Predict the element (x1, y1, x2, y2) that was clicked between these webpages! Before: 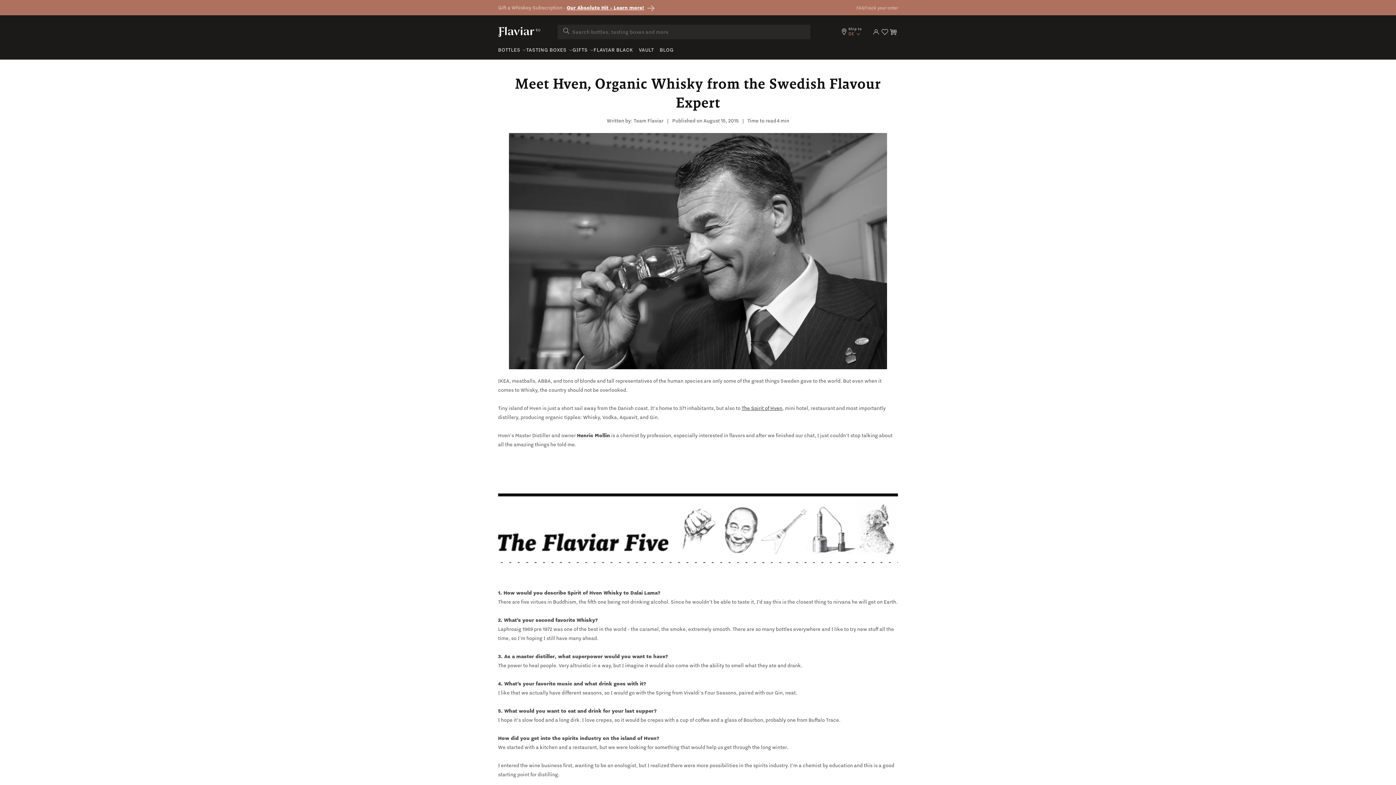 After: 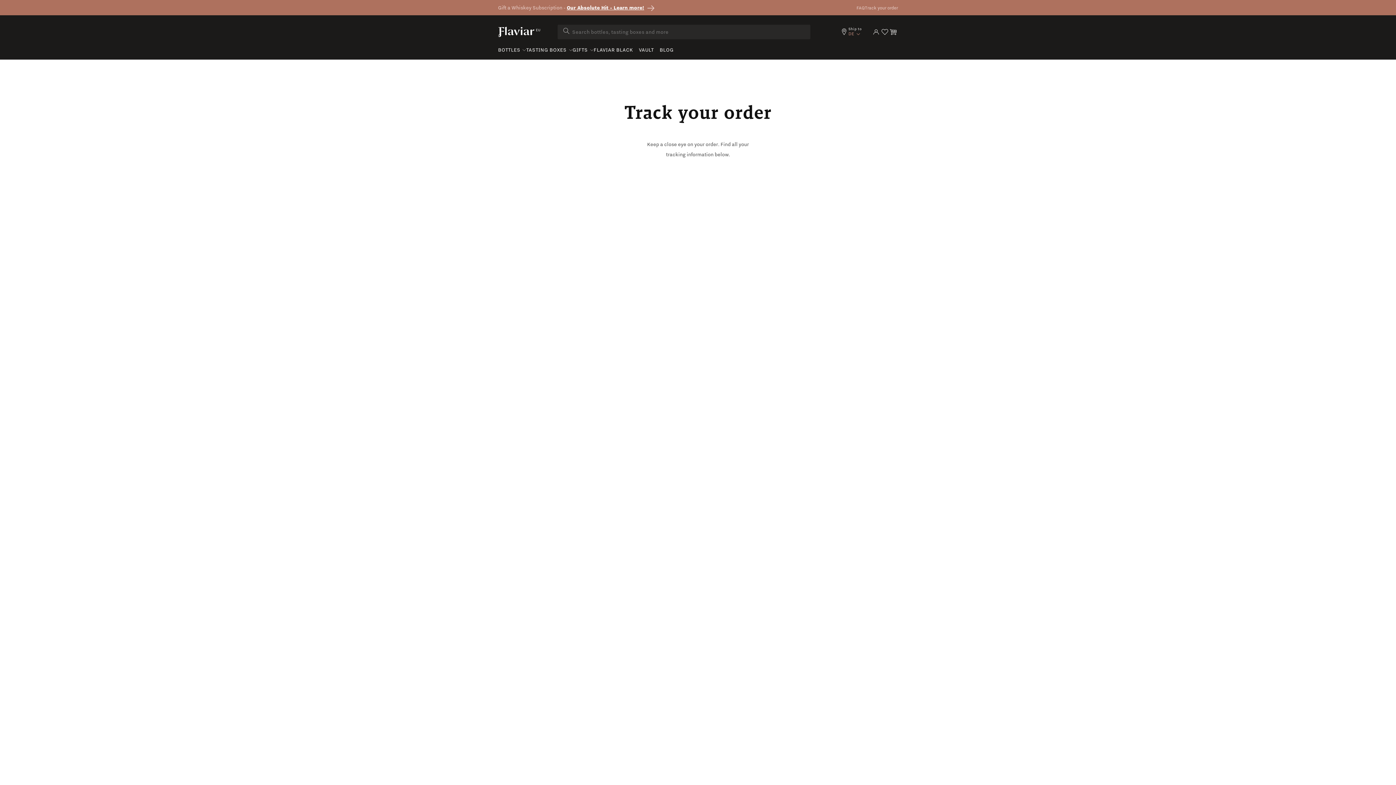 Action: label: Track your order bbox: (865, 3, 898, 12)